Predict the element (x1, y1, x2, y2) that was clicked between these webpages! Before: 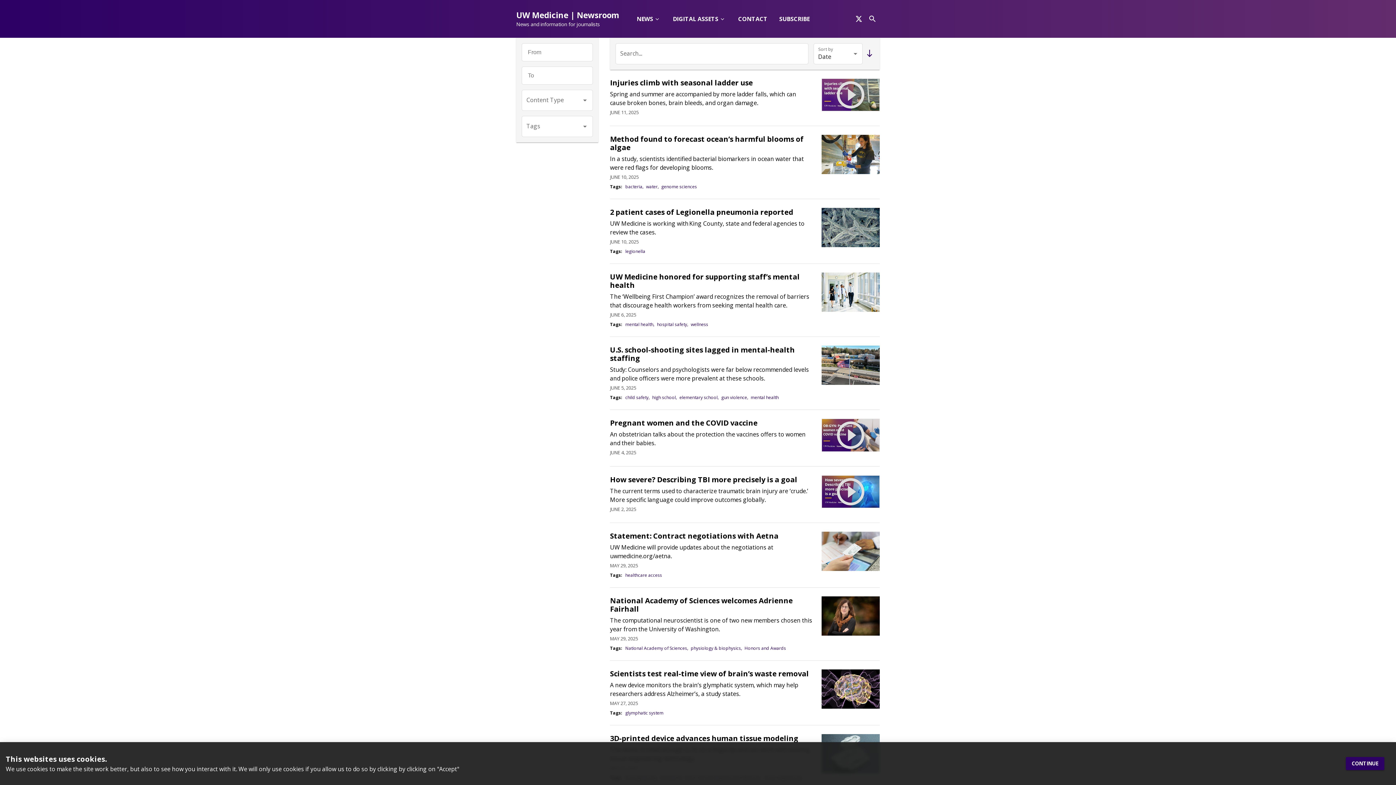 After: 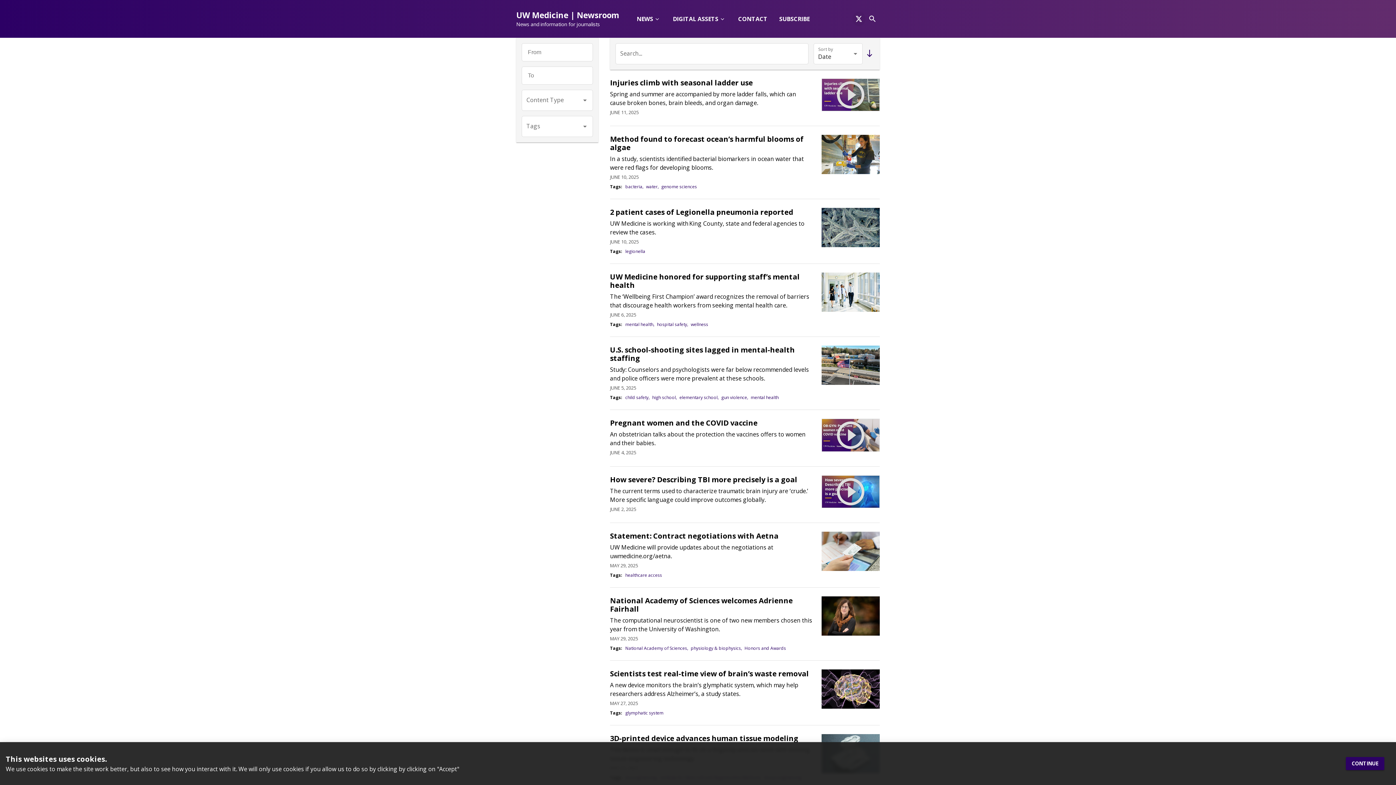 Action: bbox: (852, 11, 865, 26) label: Search